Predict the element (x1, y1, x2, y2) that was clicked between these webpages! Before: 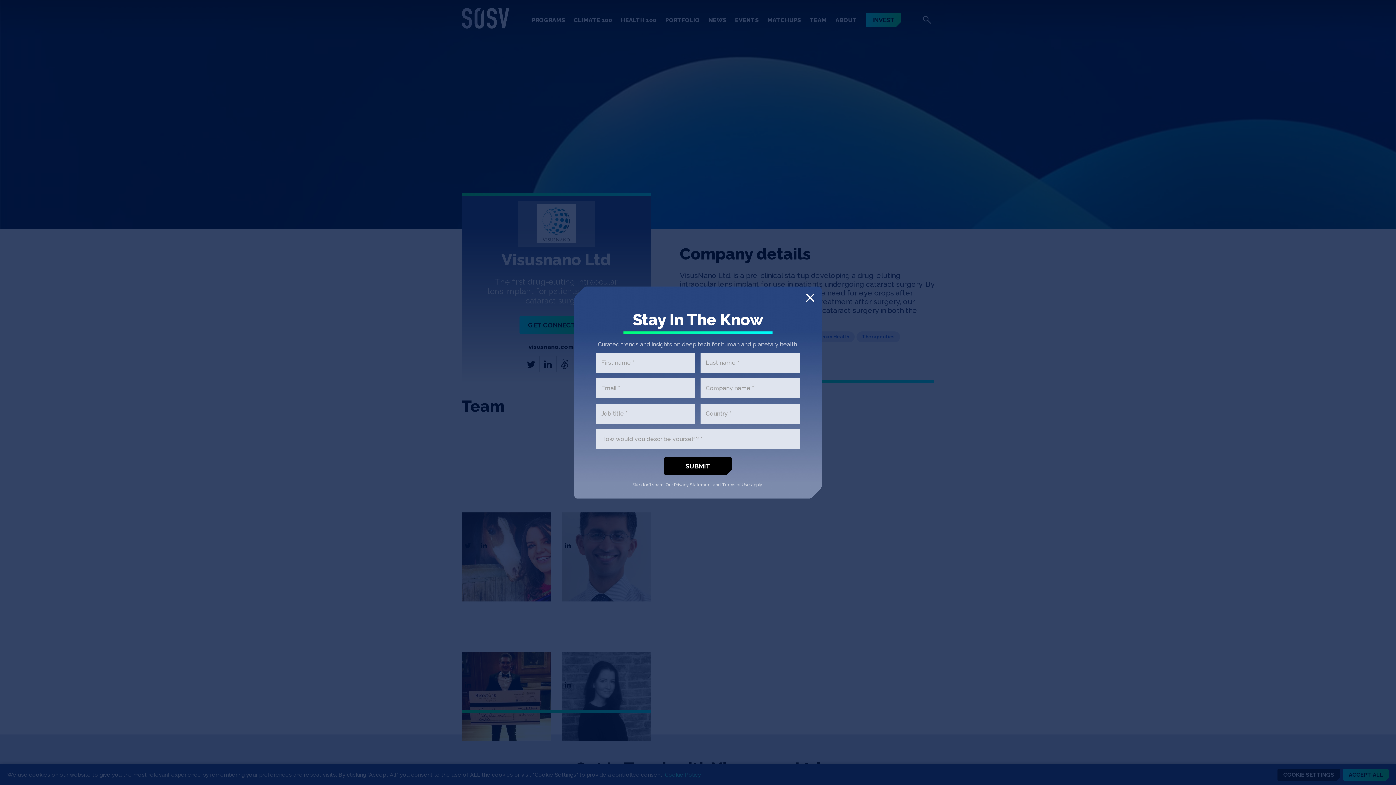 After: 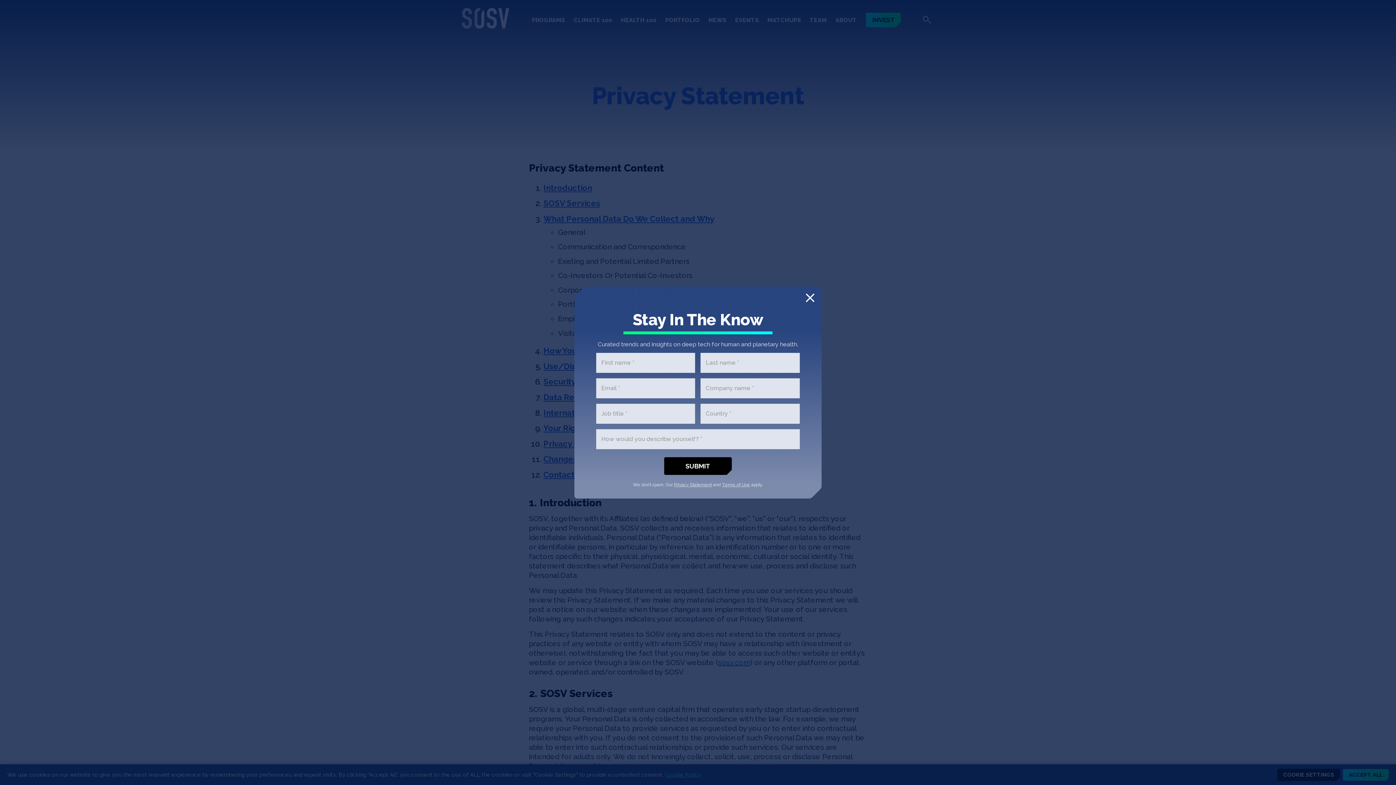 Action: label: Privacy Statement bbox: (674, 482, 712, 487)